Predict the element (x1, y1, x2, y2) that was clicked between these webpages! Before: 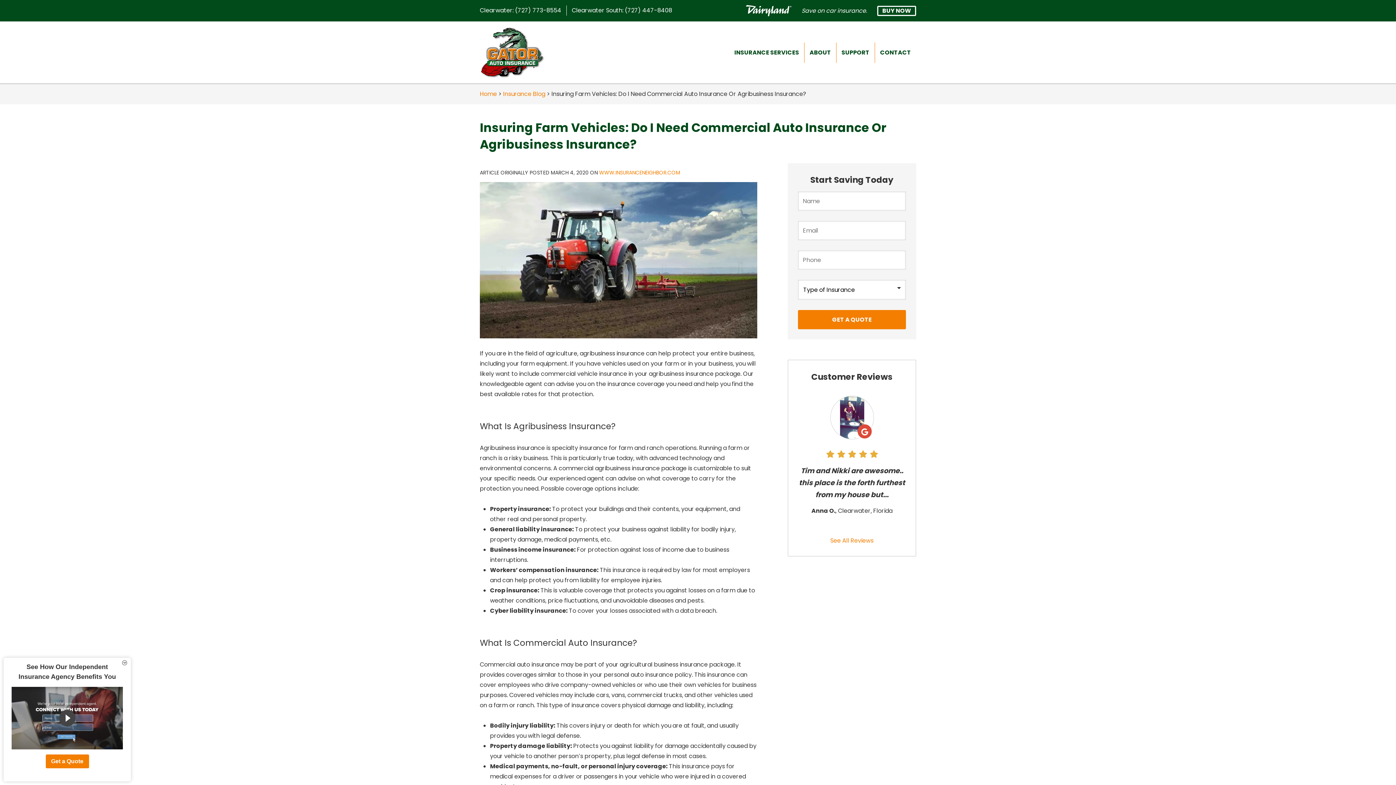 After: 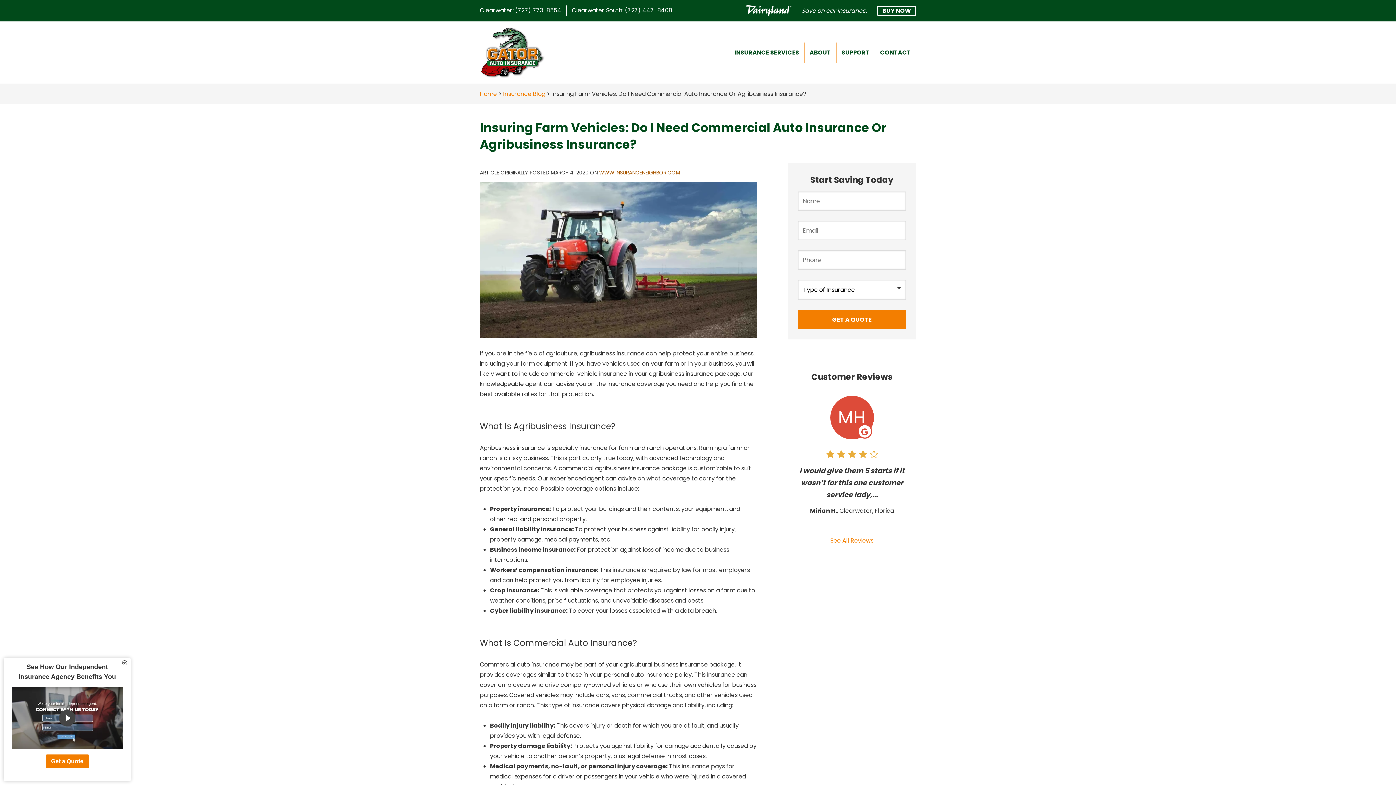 Action: bbox: (599, 169, 680, 176) label: WWW.INSURANCENEIGHBOR.COM
(OPENS IN NEW TAB)